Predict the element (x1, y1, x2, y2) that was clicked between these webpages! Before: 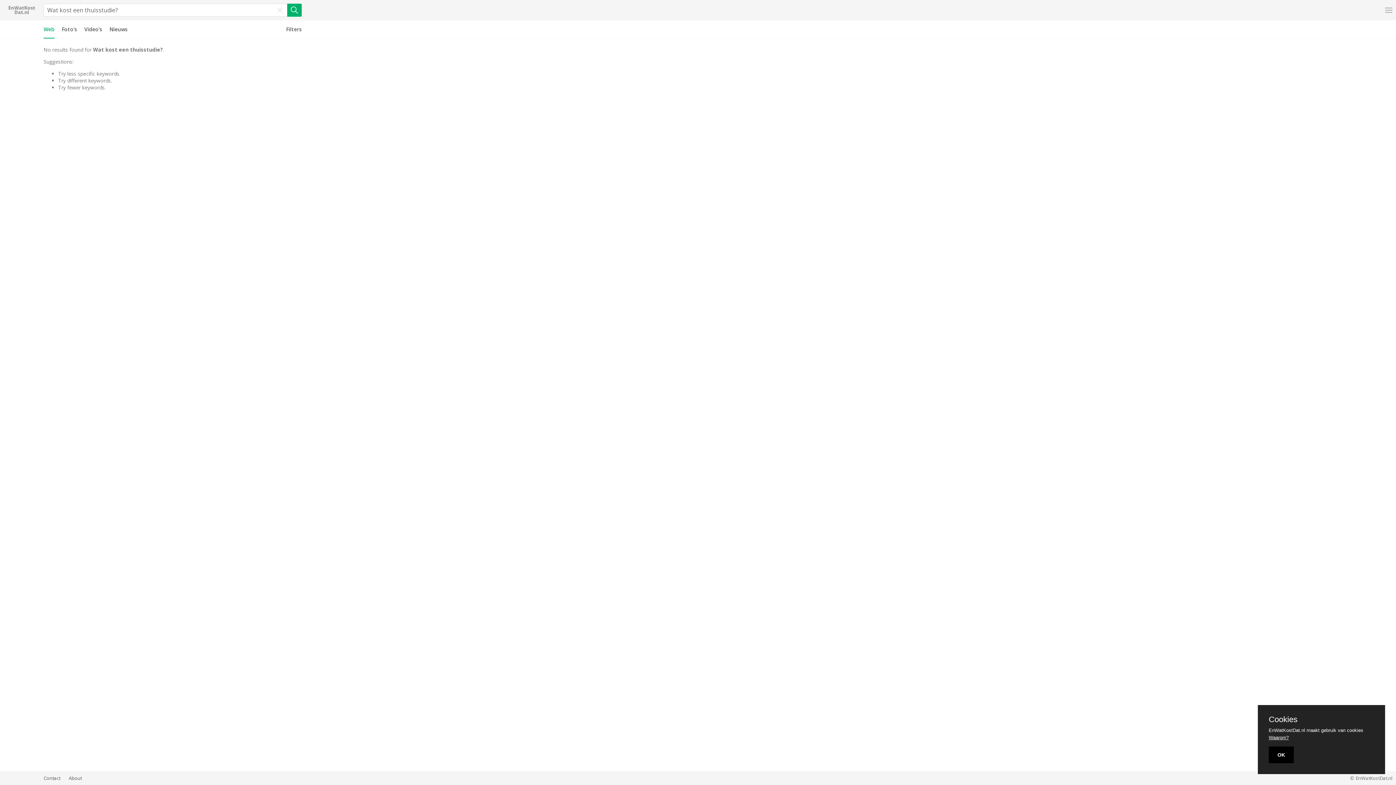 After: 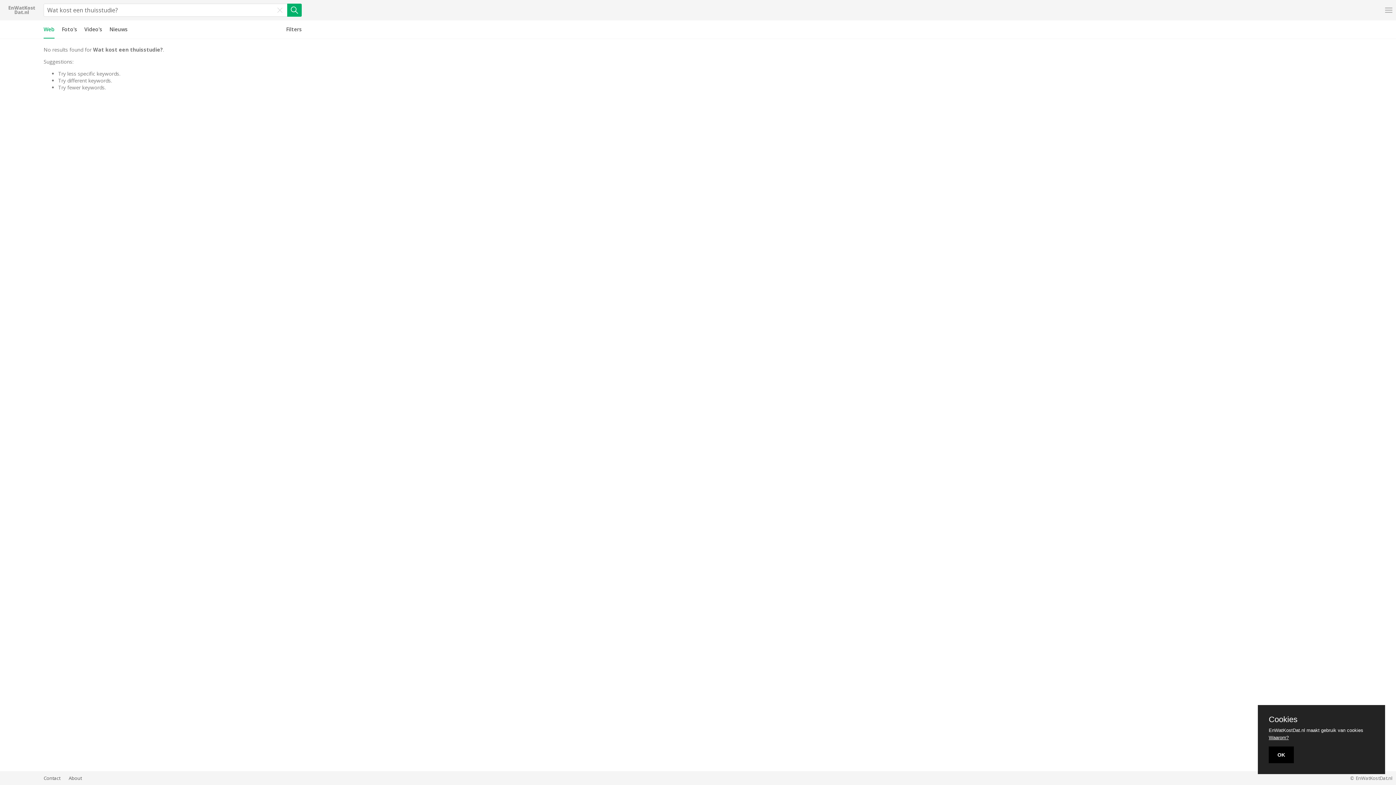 Action: label: Cookies bbox: (1269, 716, 1374, 723)